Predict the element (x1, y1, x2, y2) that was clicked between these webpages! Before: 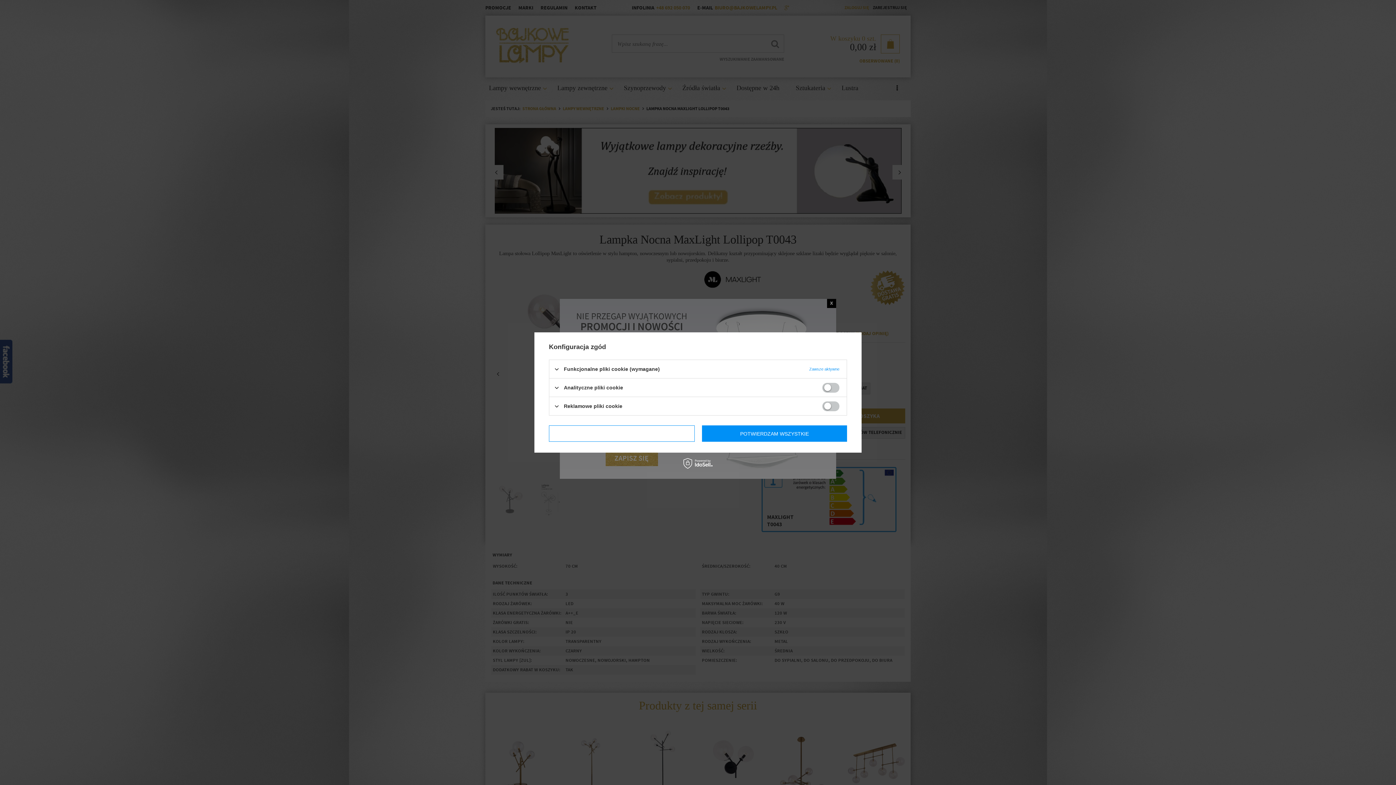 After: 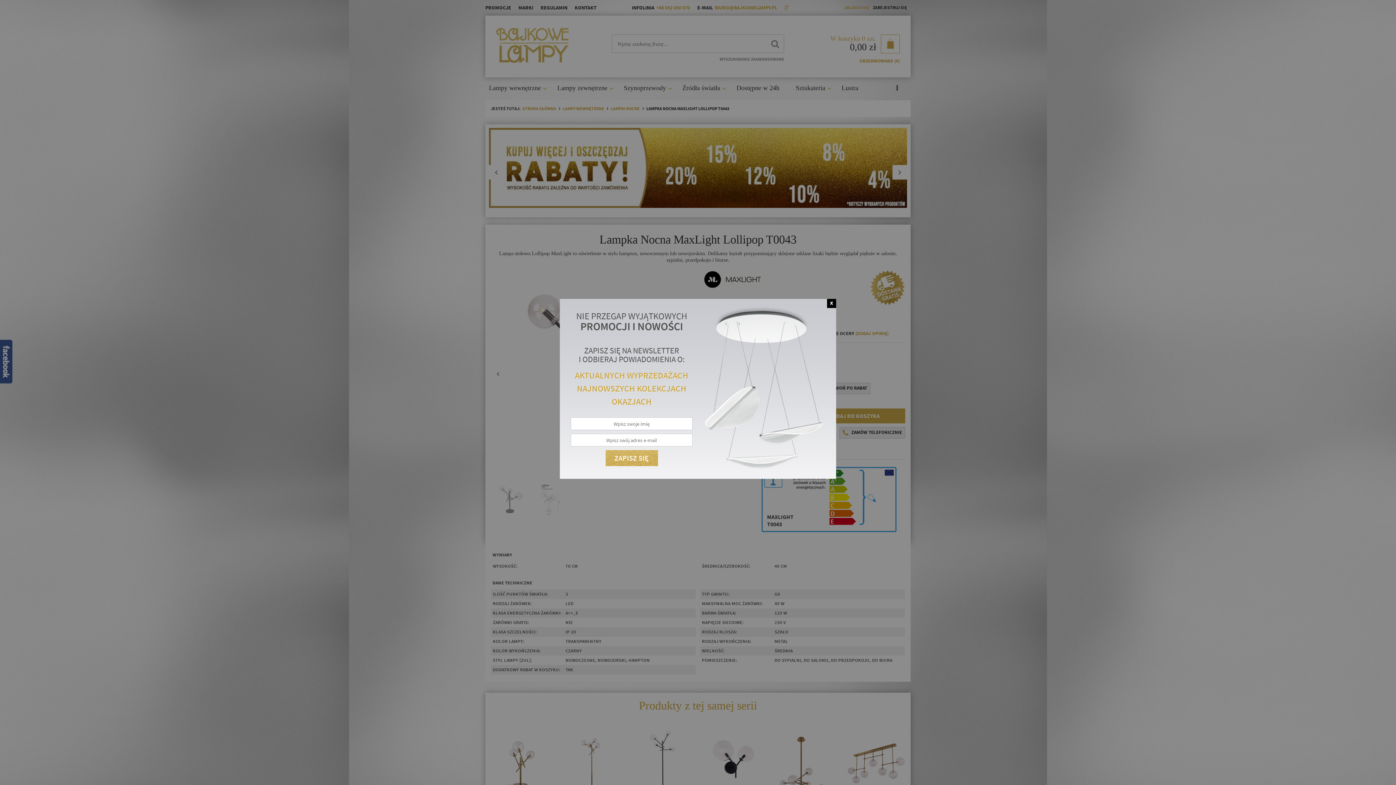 Action: bbox: (549, 425, 694, 442) label: POTWIERDZAM WYMAGANE